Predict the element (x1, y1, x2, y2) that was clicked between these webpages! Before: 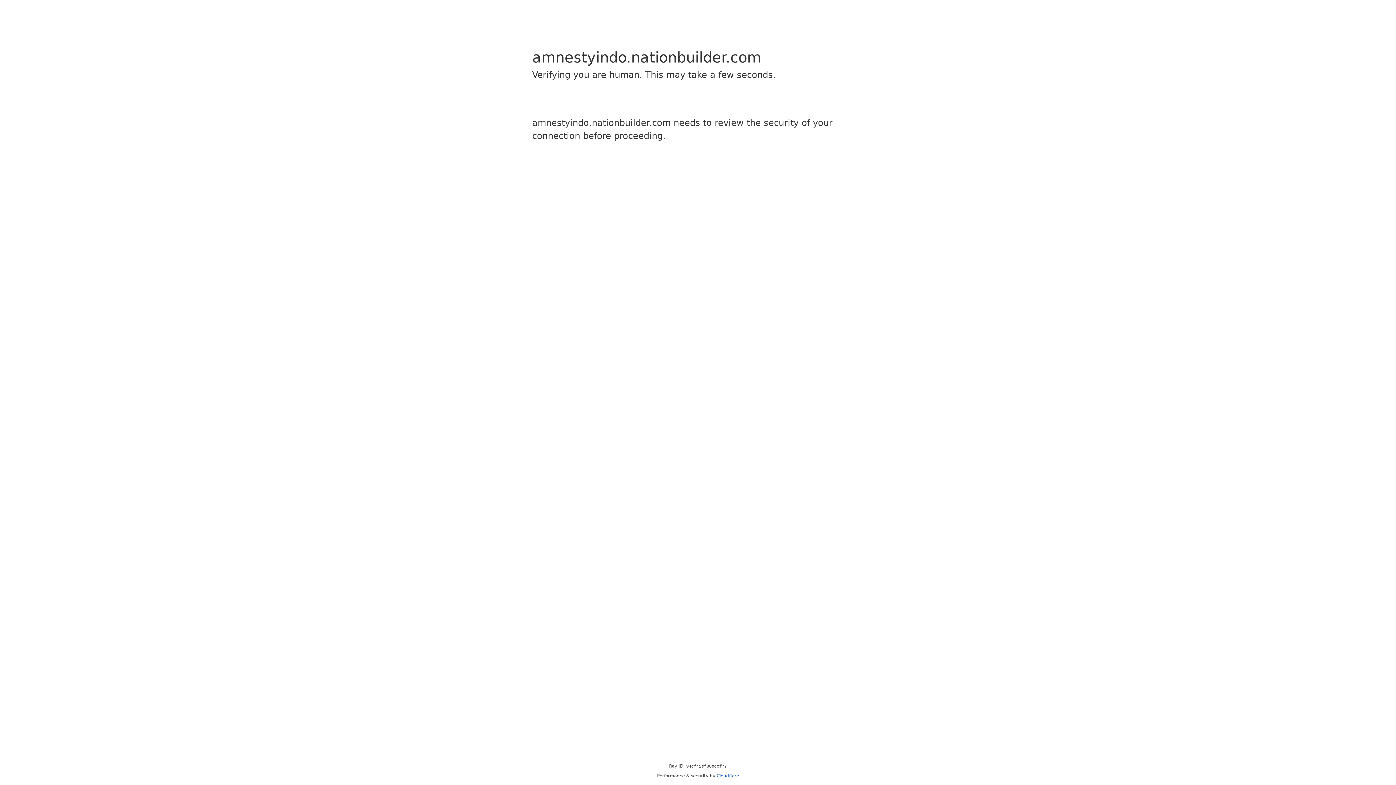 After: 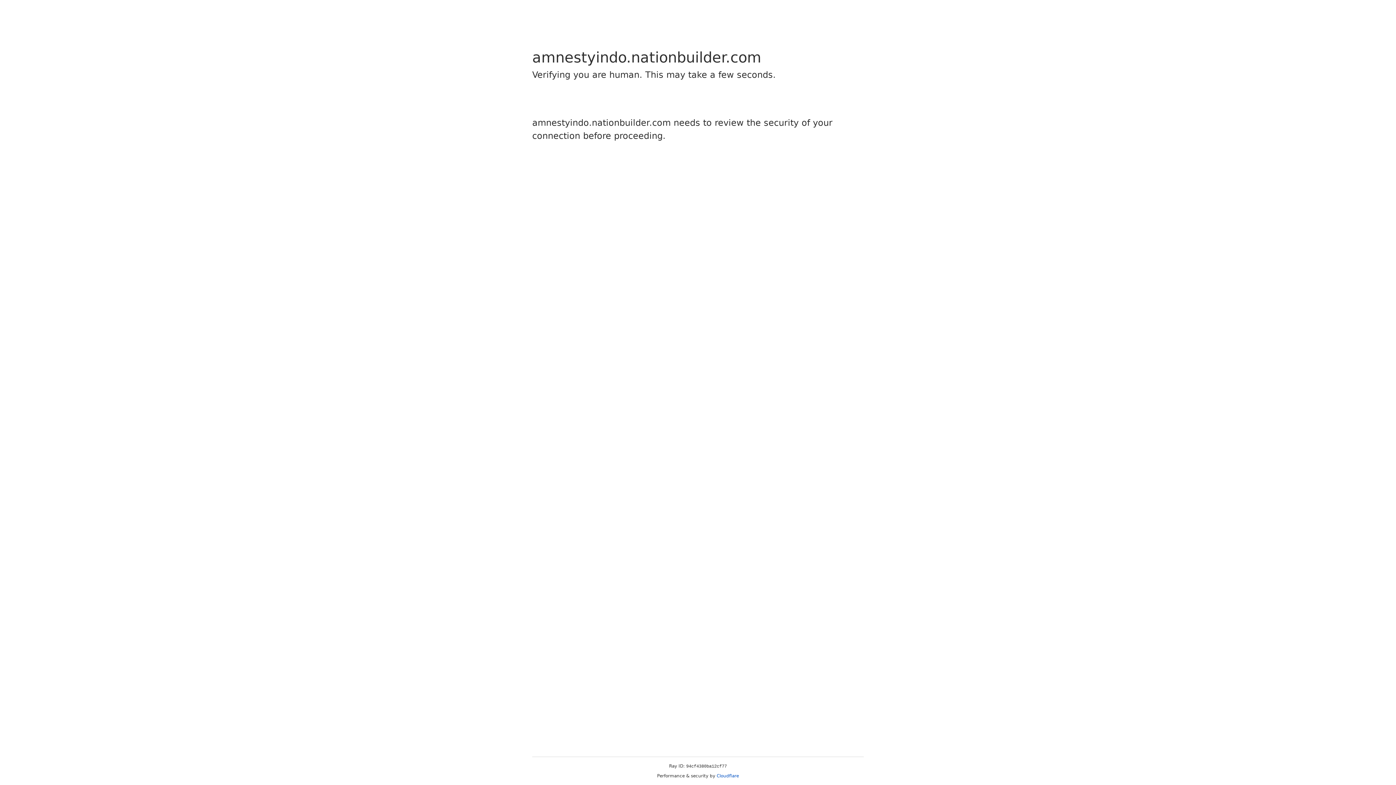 Action: label: Cloudflare bbox: (716, 773, 739, 778)